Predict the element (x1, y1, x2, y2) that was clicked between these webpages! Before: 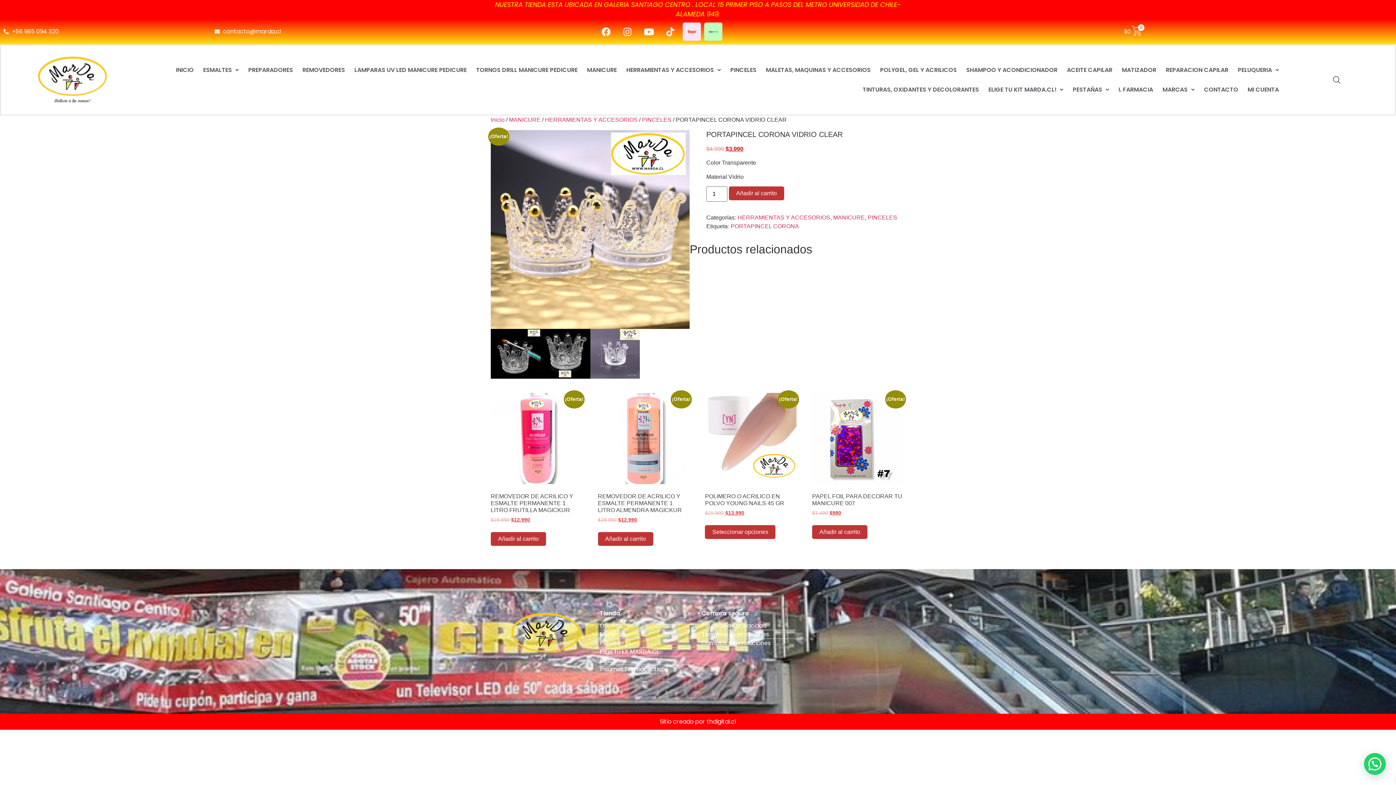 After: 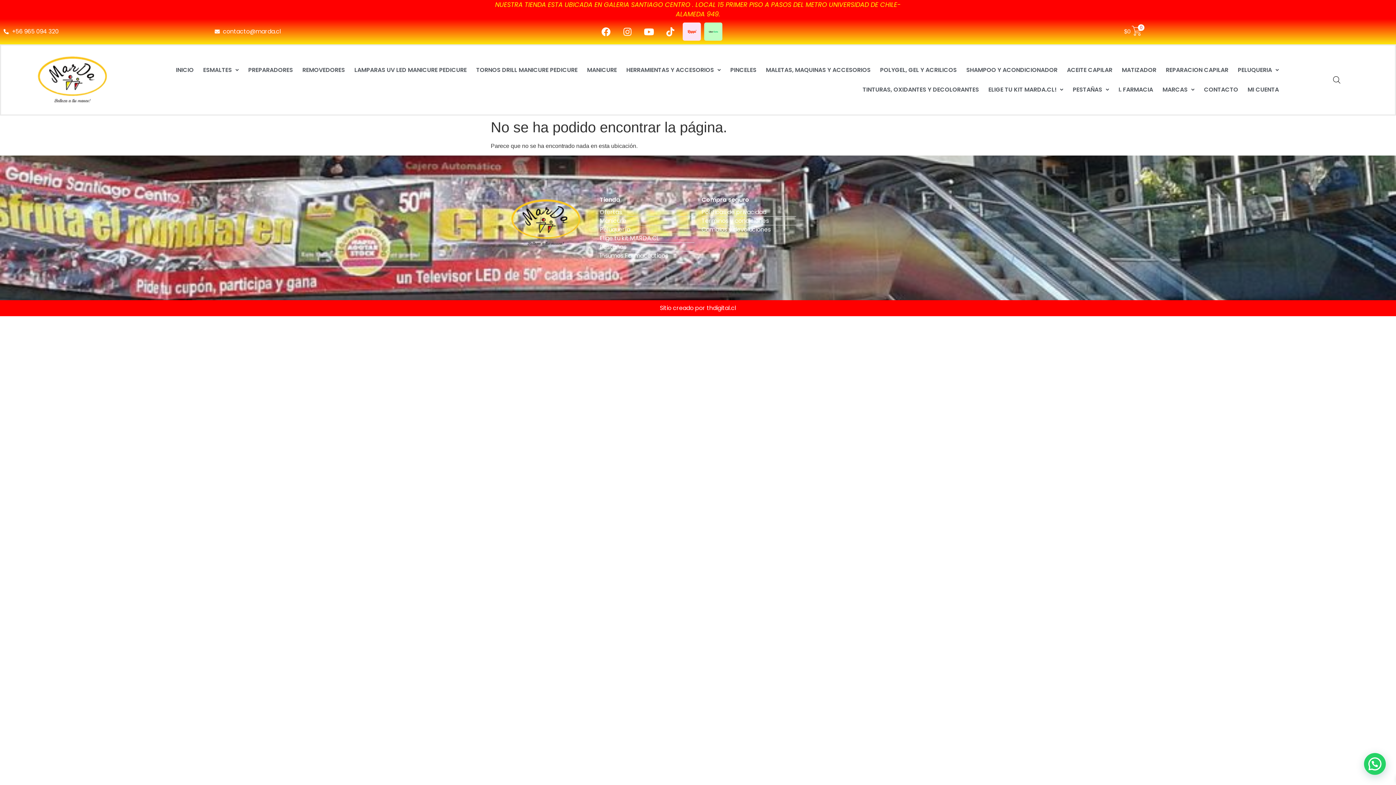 Action: label: Ofertas bbox: (600, 621, 694, 630)